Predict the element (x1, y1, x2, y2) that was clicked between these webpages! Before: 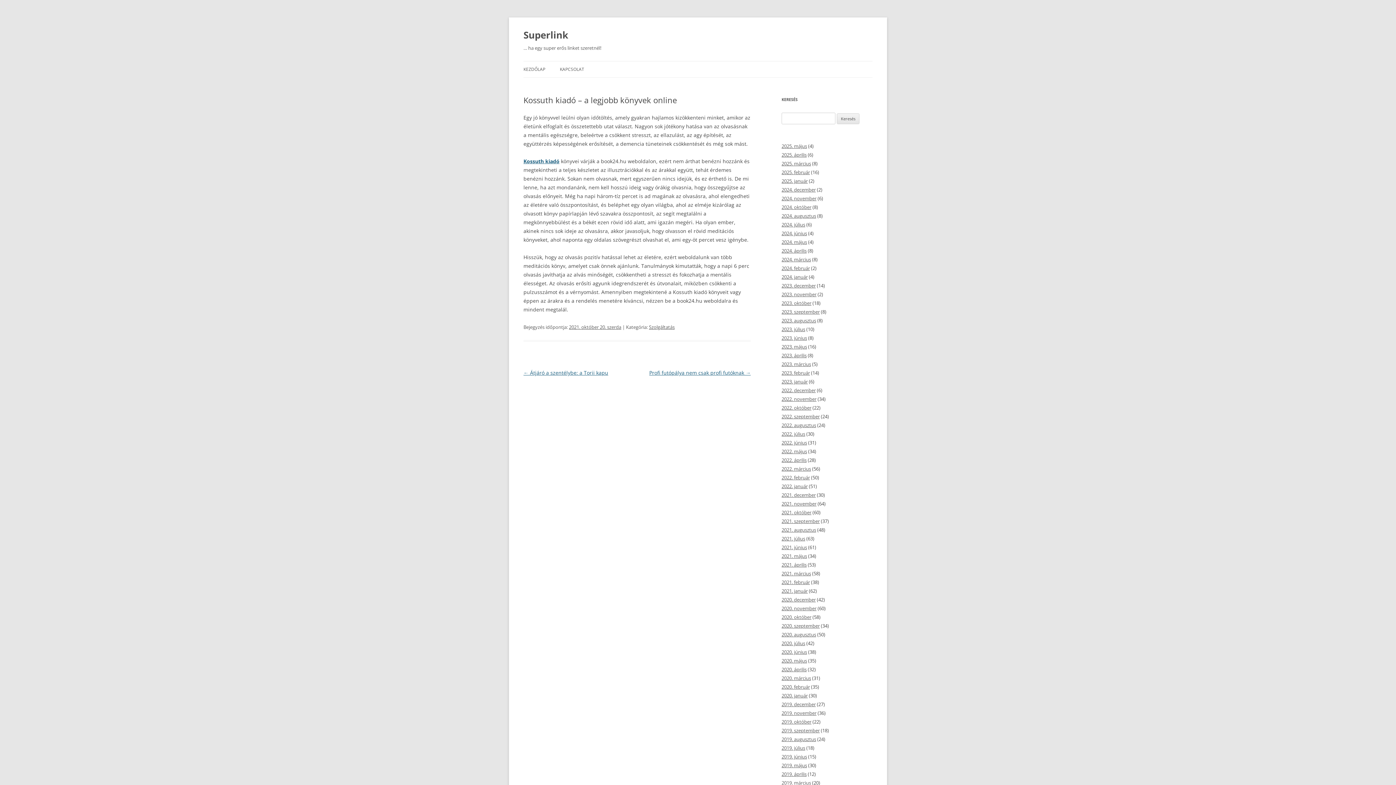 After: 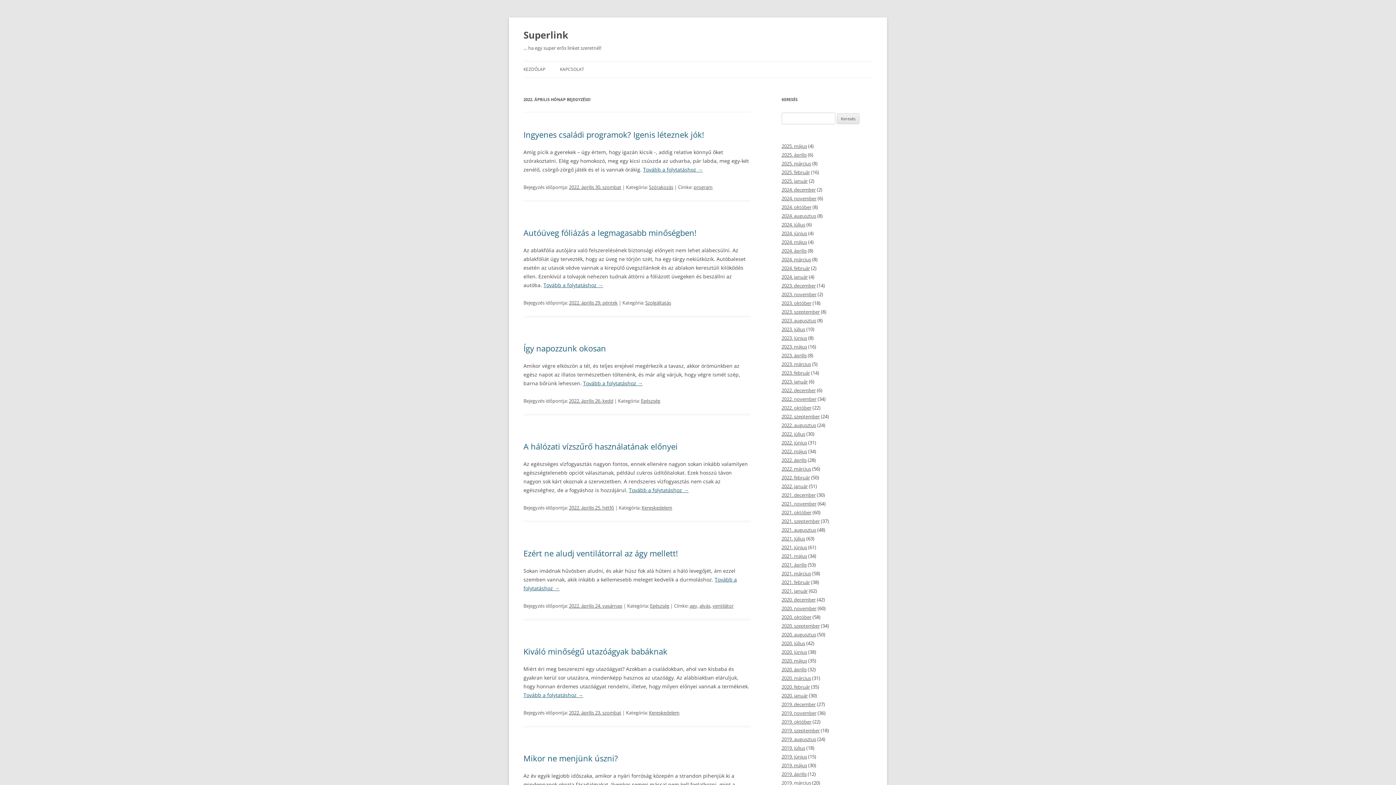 Action: bbox: (781, 457, 806, 463) label: 2022. április